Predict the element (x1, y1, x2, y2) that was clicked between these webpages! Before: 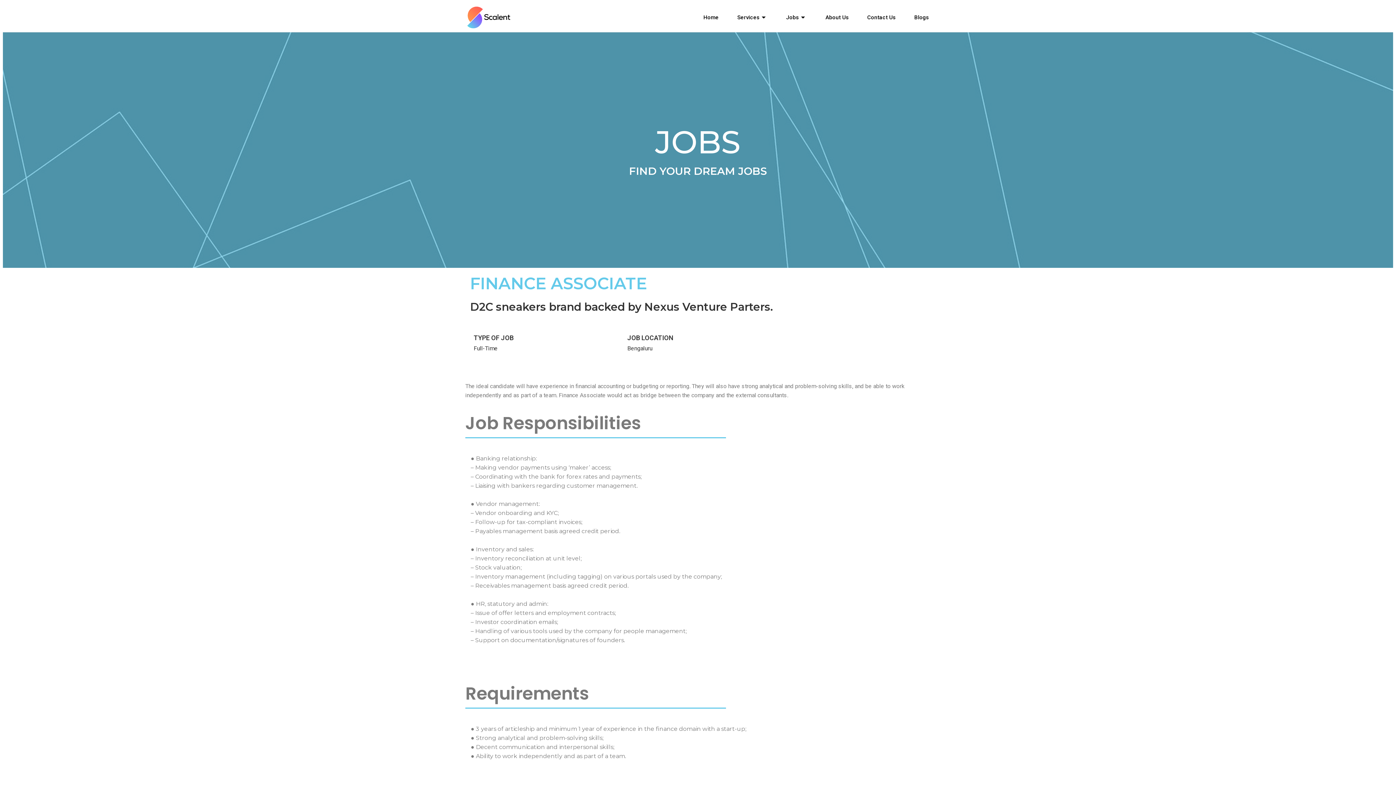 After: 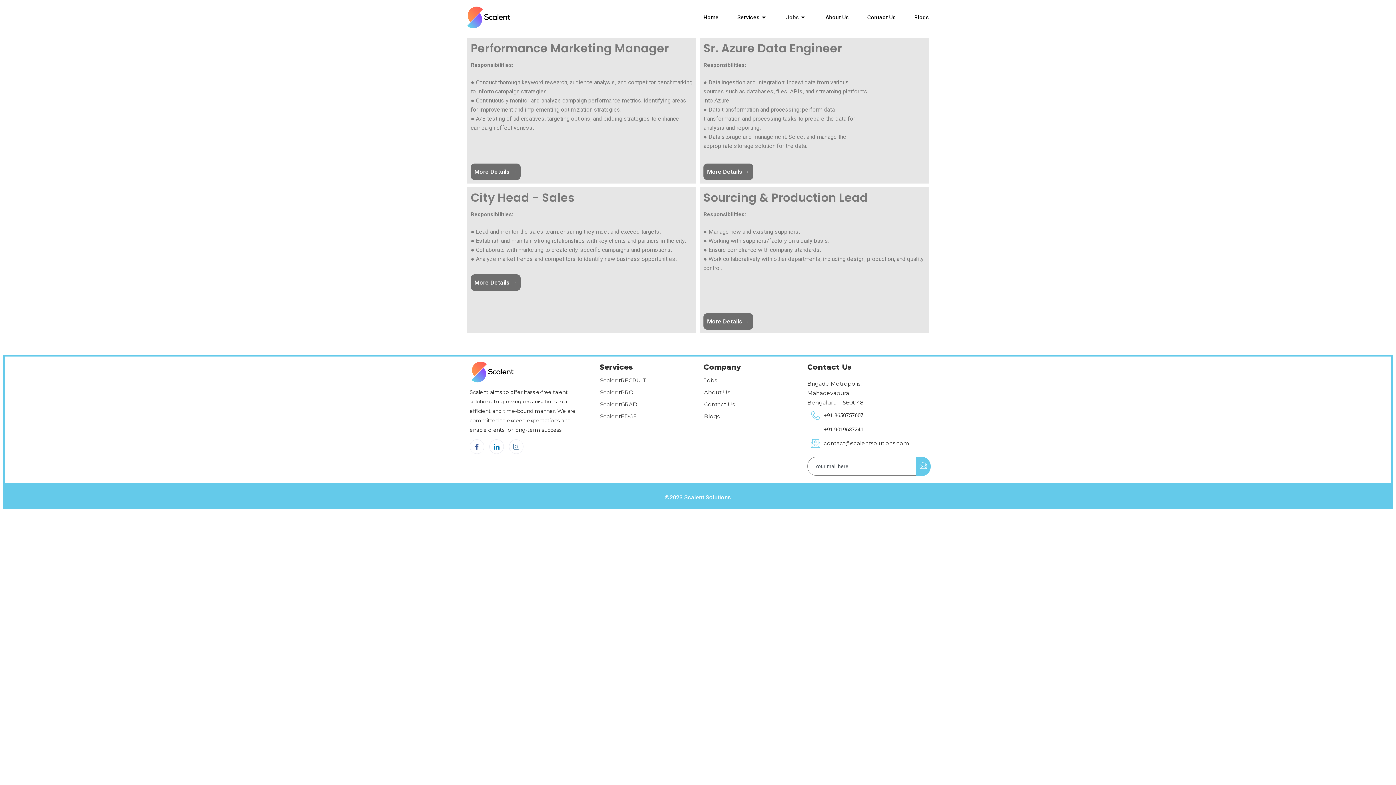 Action: bbox: (780, 2, 812, 32) label: Jobs